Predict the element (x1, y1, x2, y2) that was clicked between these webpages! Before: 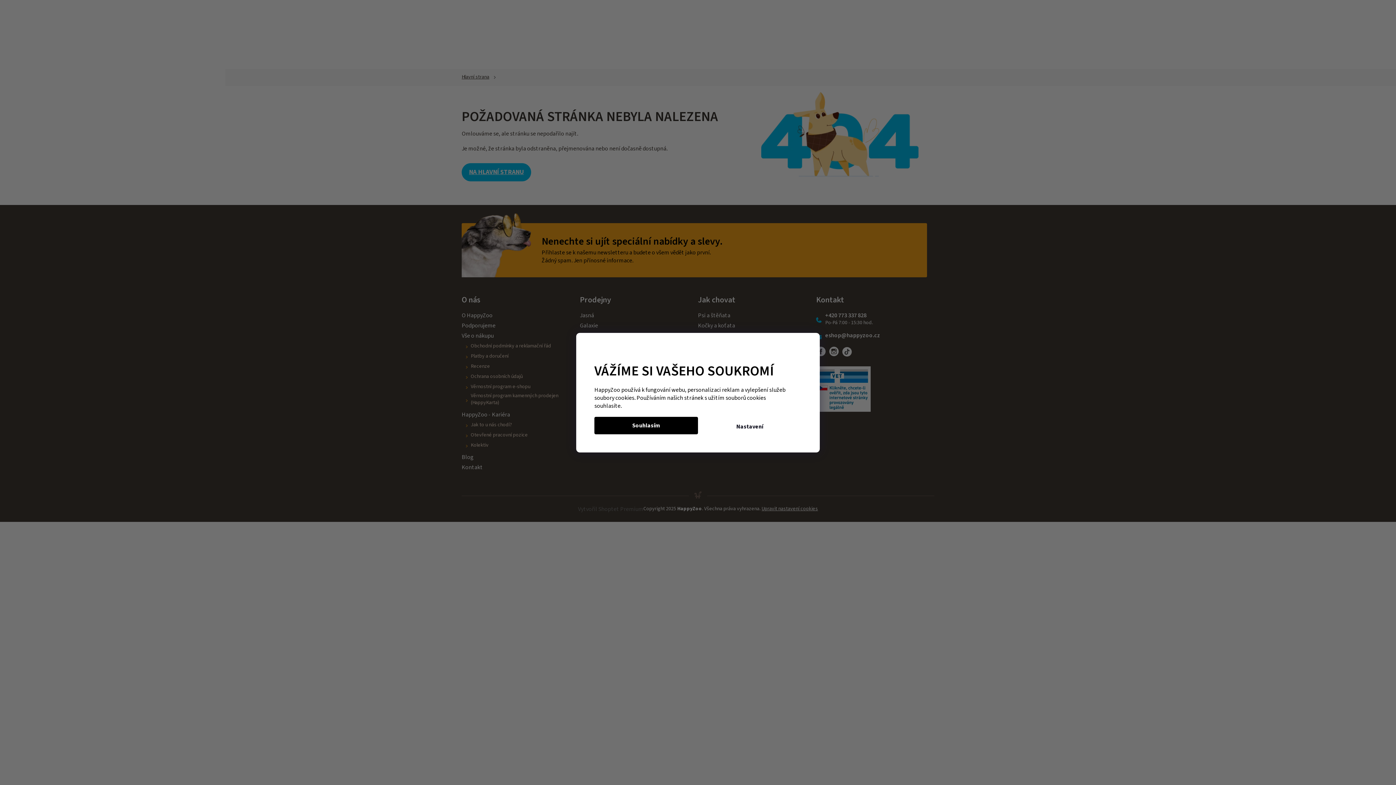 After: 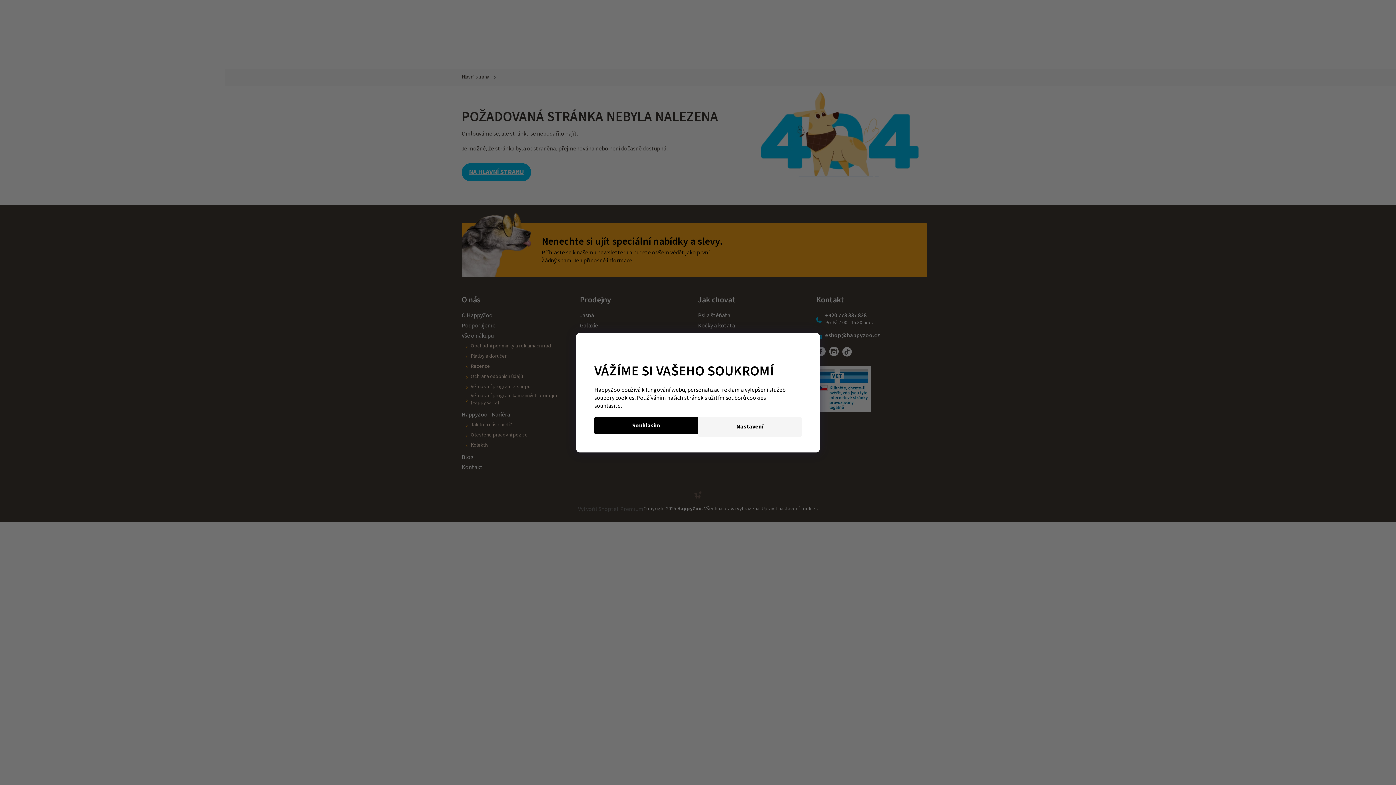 Action: label: Nastavení bbox: (698, 416, 801, 436)